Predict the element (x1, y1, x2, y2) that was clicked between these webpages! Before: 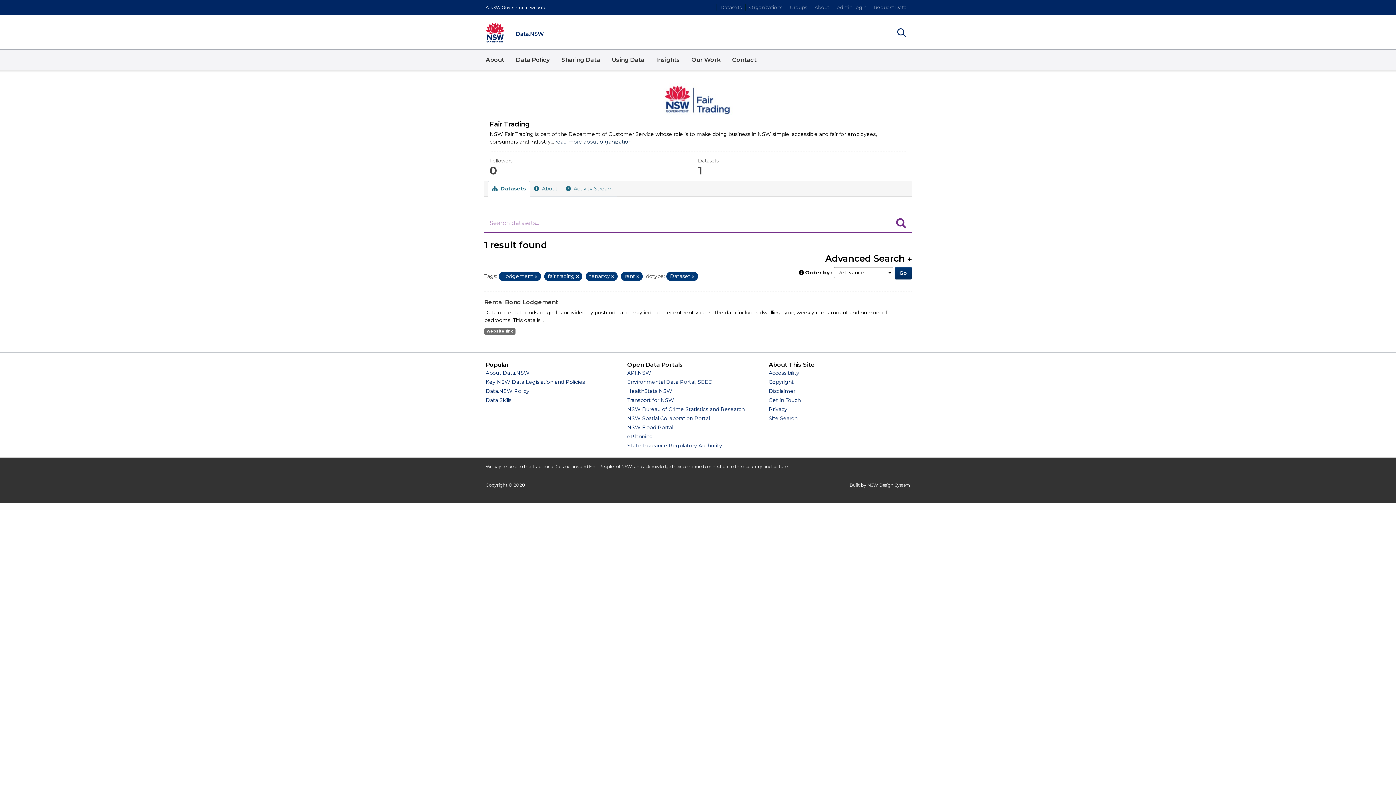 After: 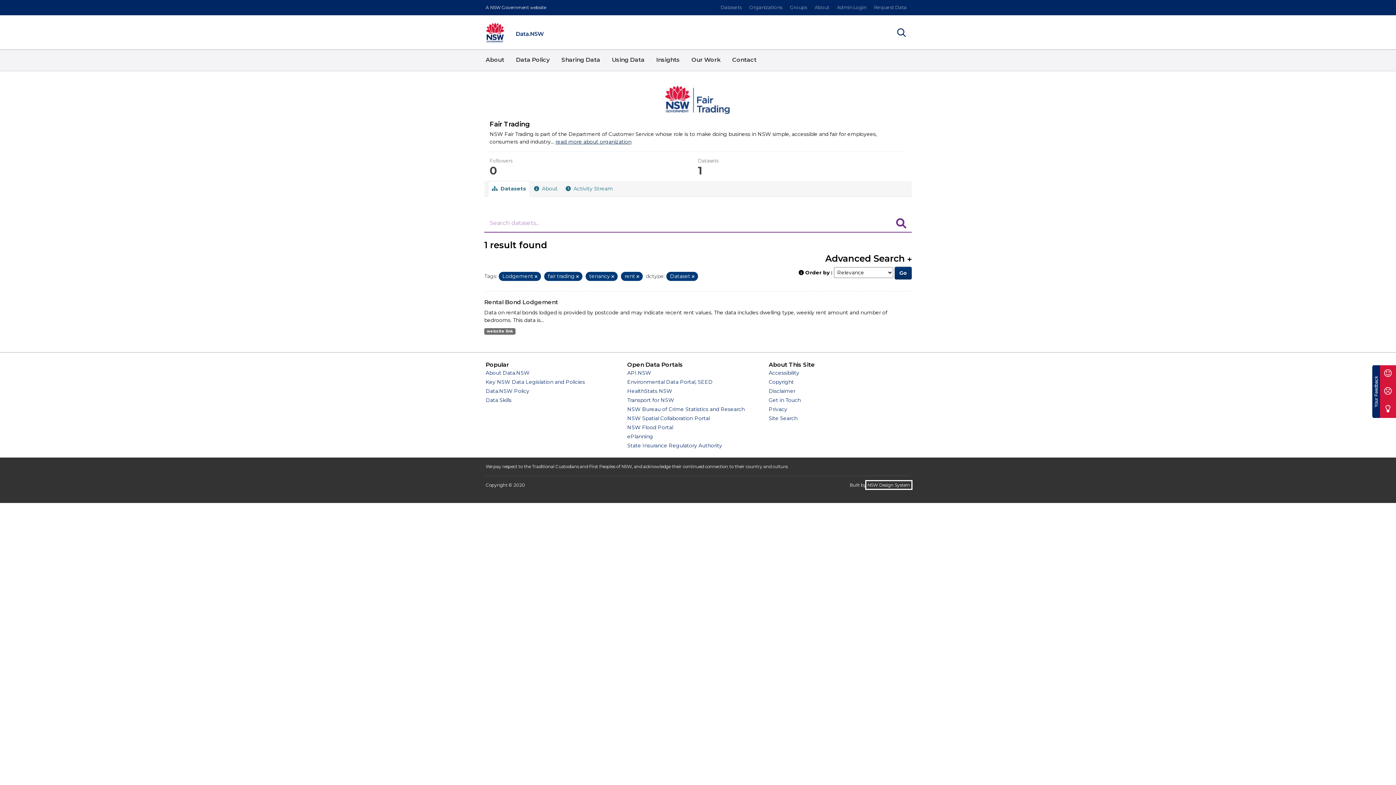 Action: label: NSW Design System bbox: (867, 482, 910, 488)